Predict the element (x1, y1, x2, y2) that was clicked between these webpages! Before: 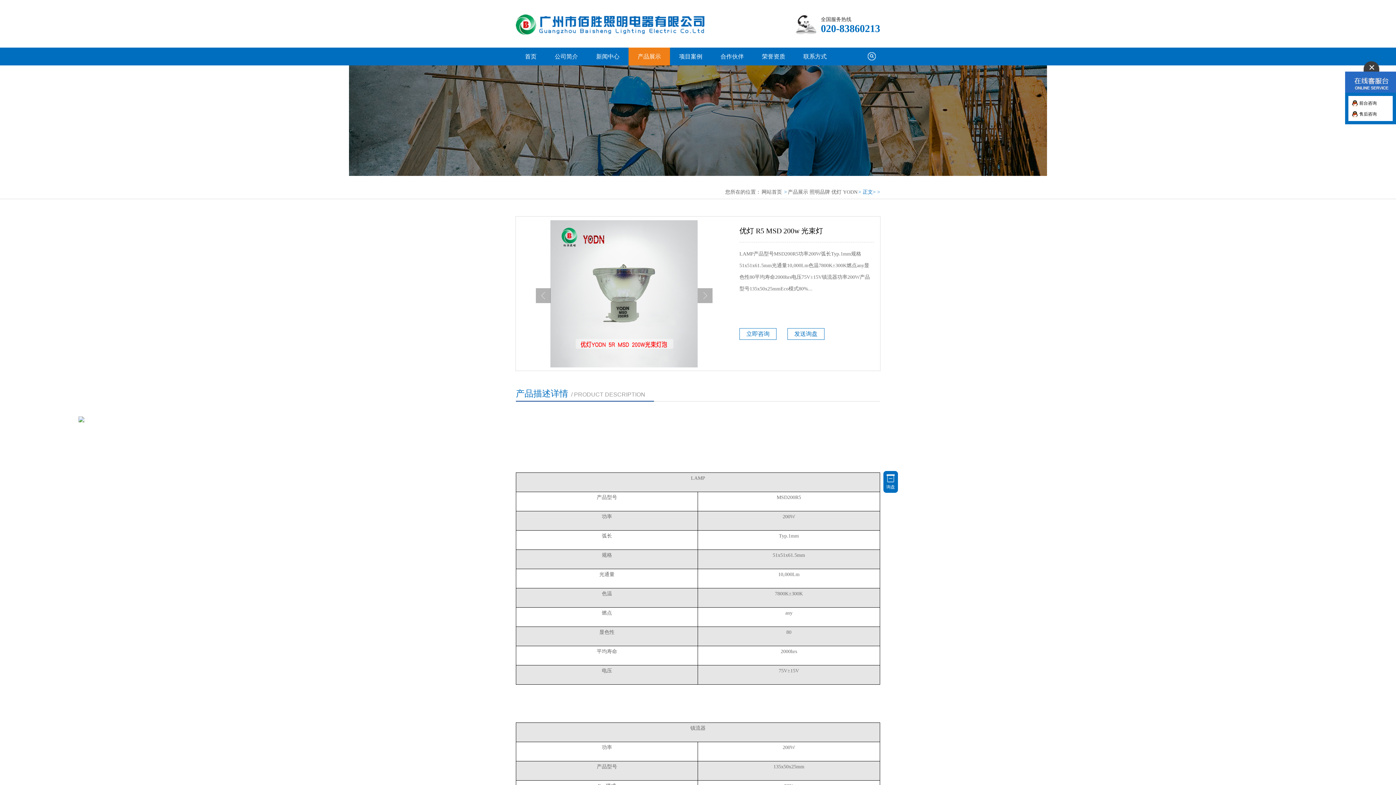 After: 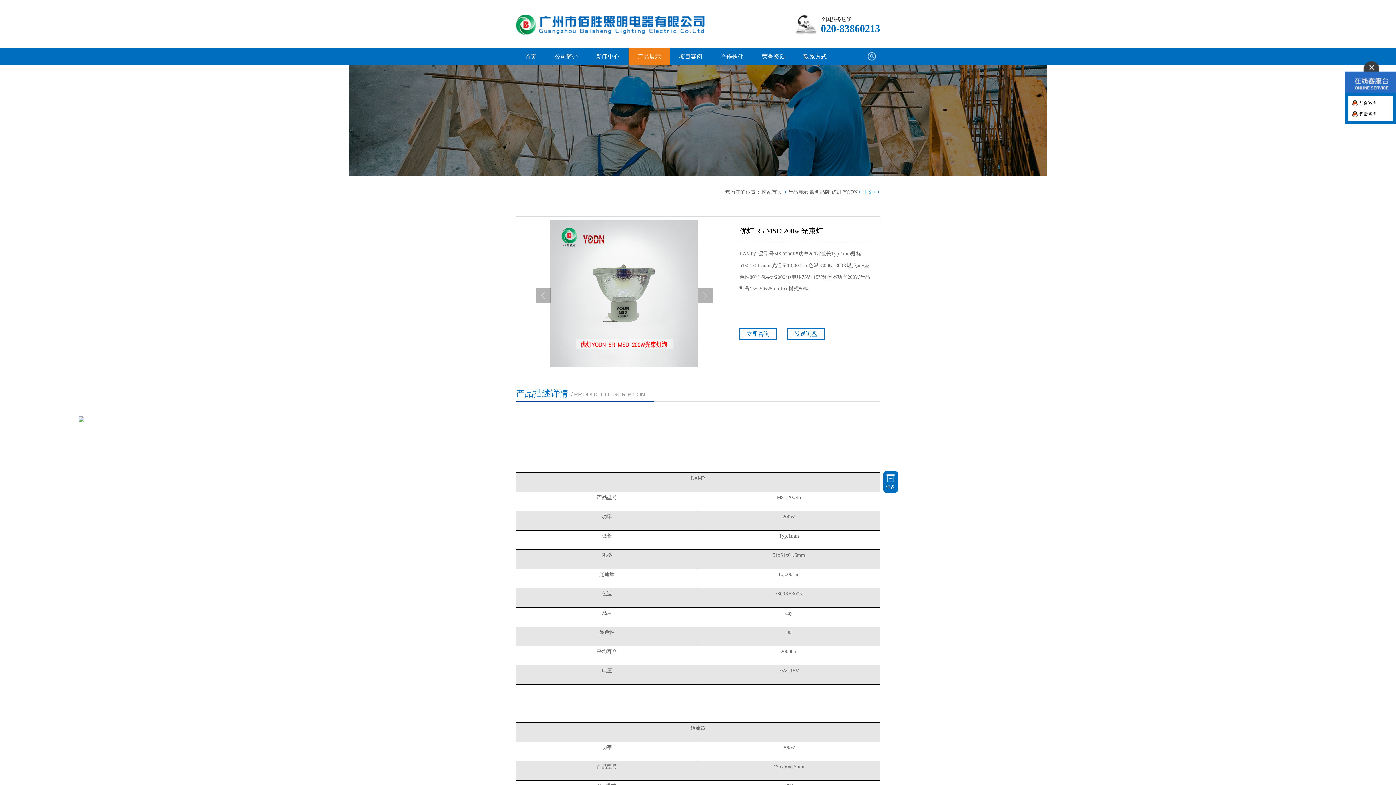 Action: bbox: (1348, 107, 1393, 118) label: 售后咨询